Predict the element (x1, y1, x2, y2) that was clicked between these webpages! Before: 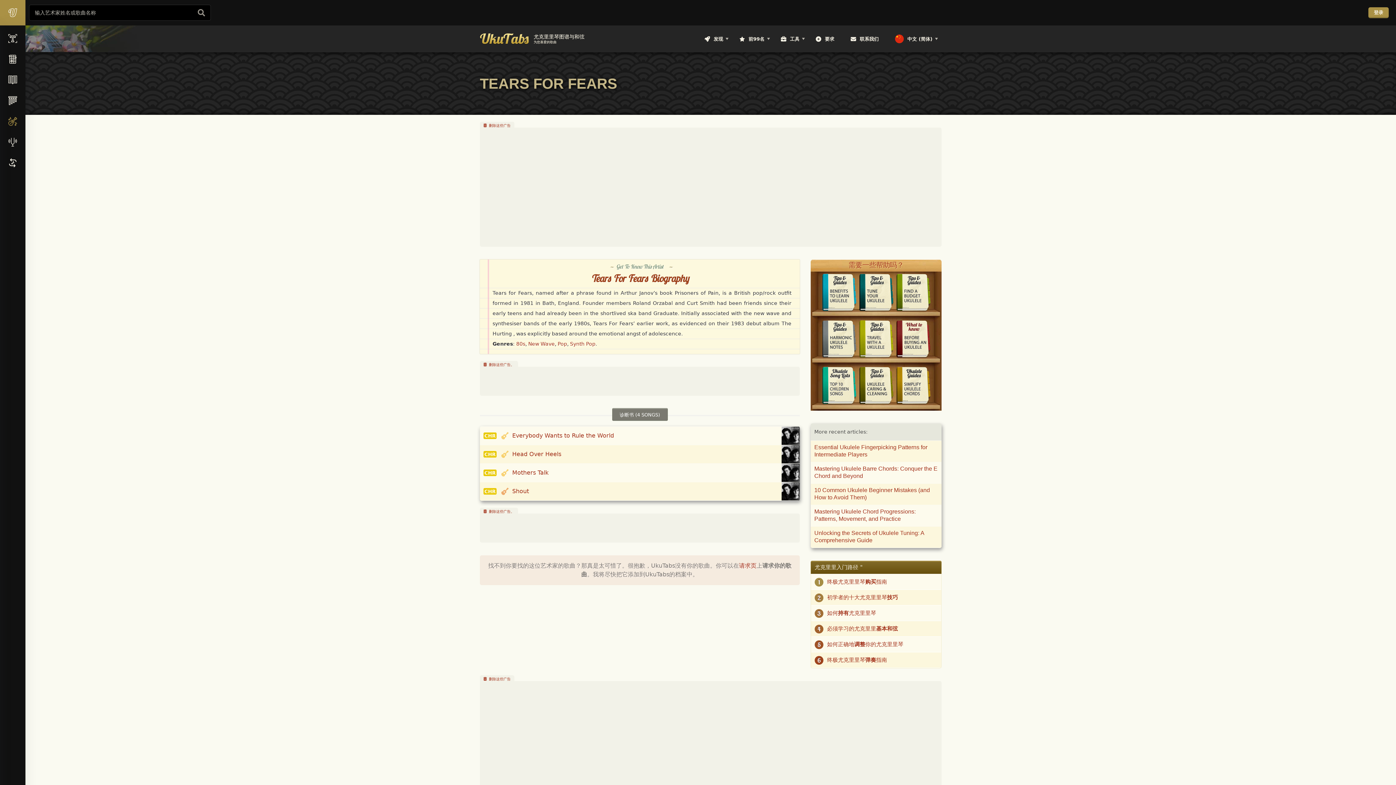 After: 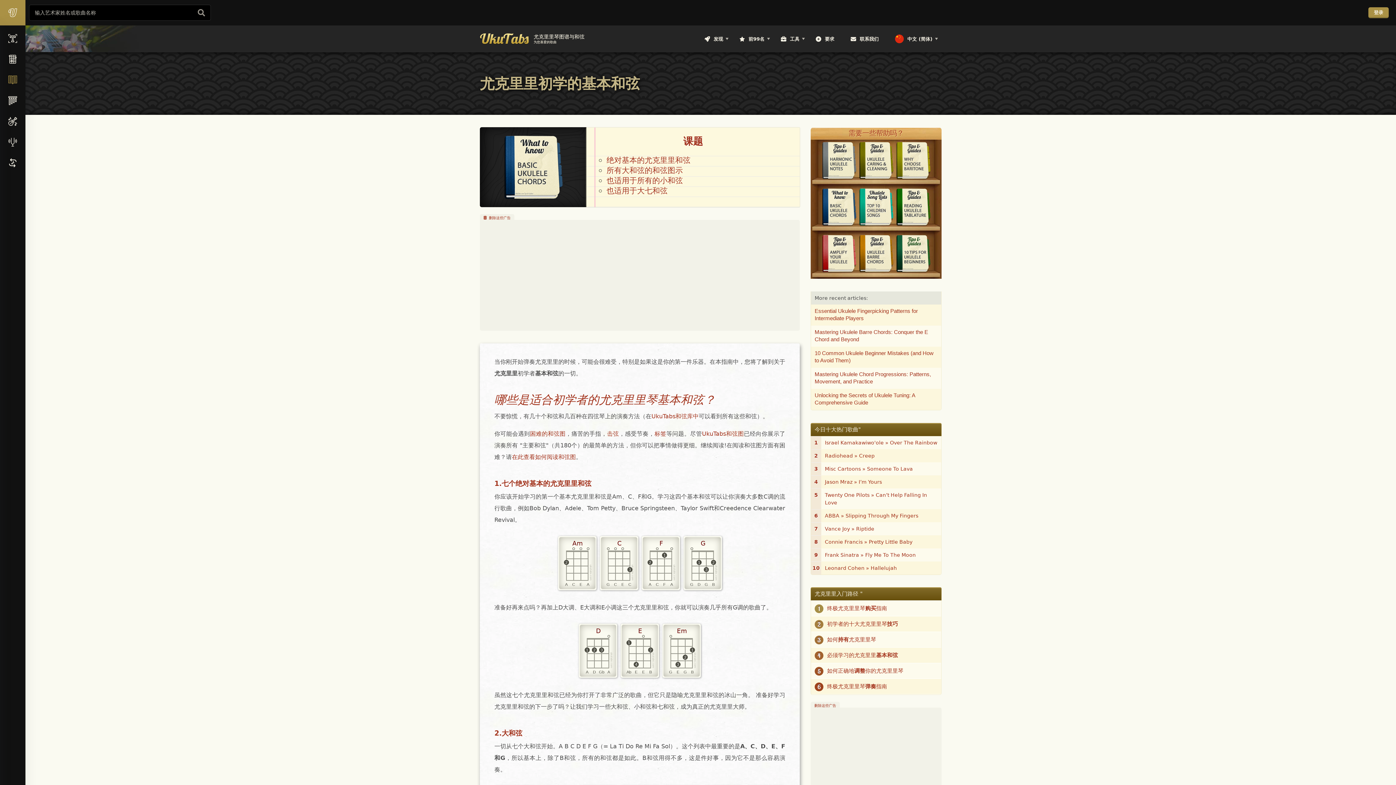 Action: bbox: (827, 625, 898, 632) label: 必须学习的尤克里里基本和弦